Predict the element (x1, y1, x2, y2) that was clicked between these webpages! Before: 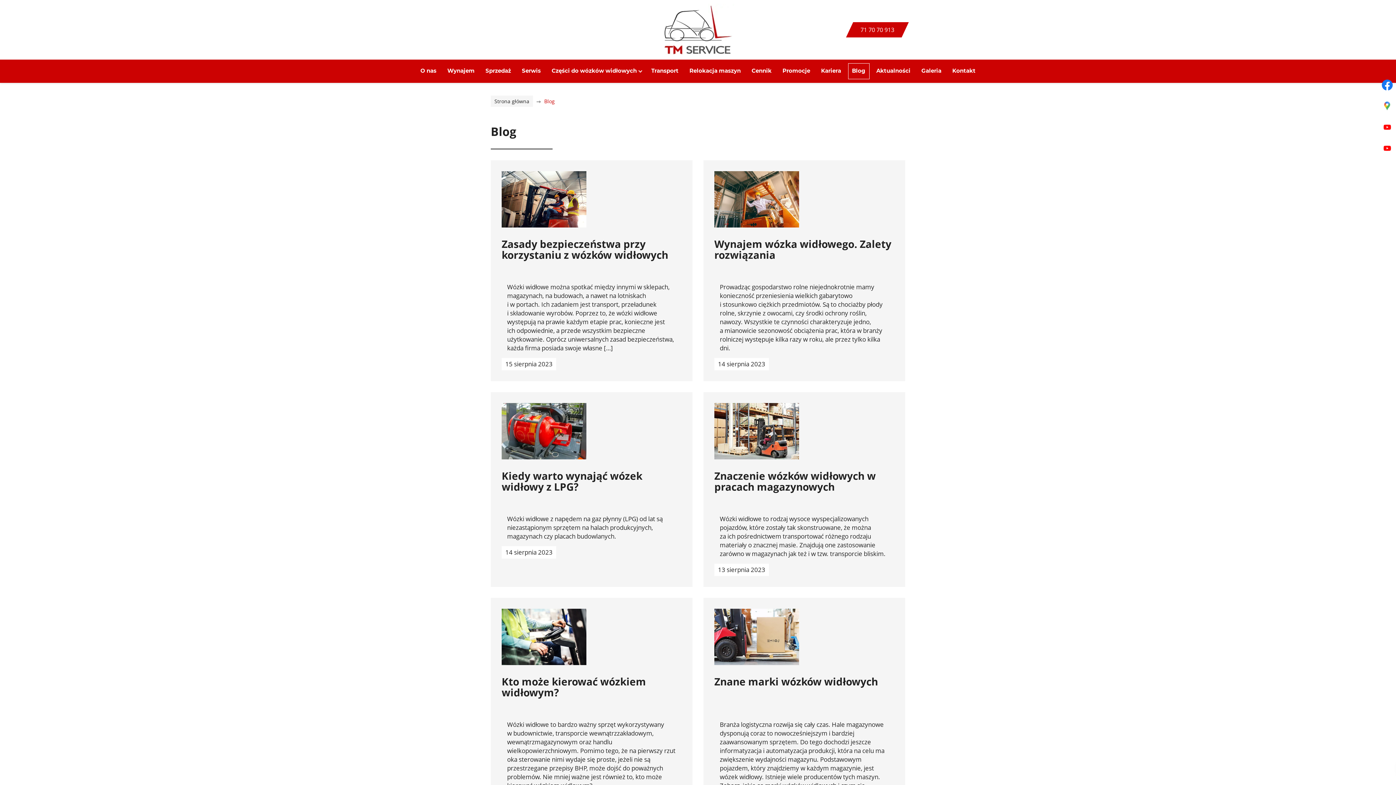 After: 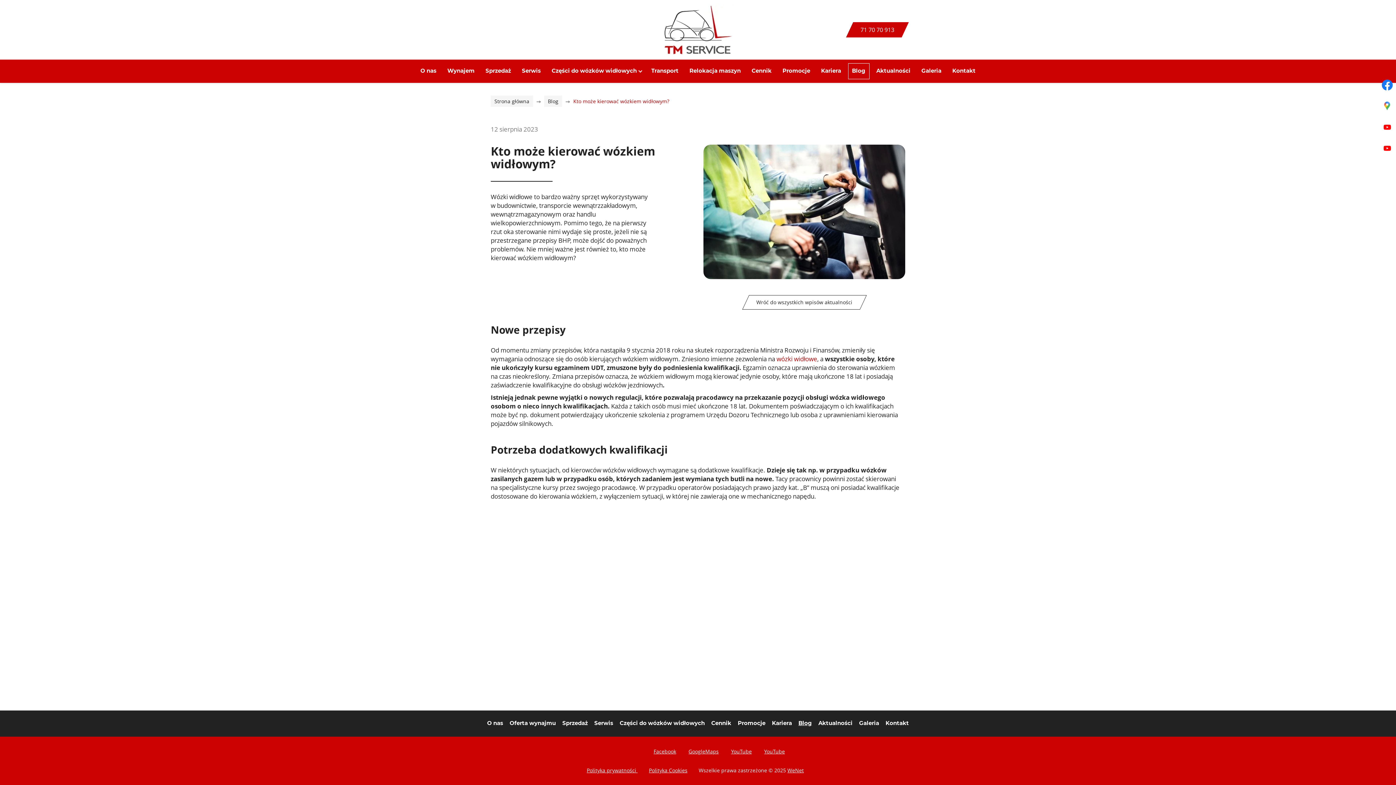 Action: bbox: (501, 632, 586, 640)